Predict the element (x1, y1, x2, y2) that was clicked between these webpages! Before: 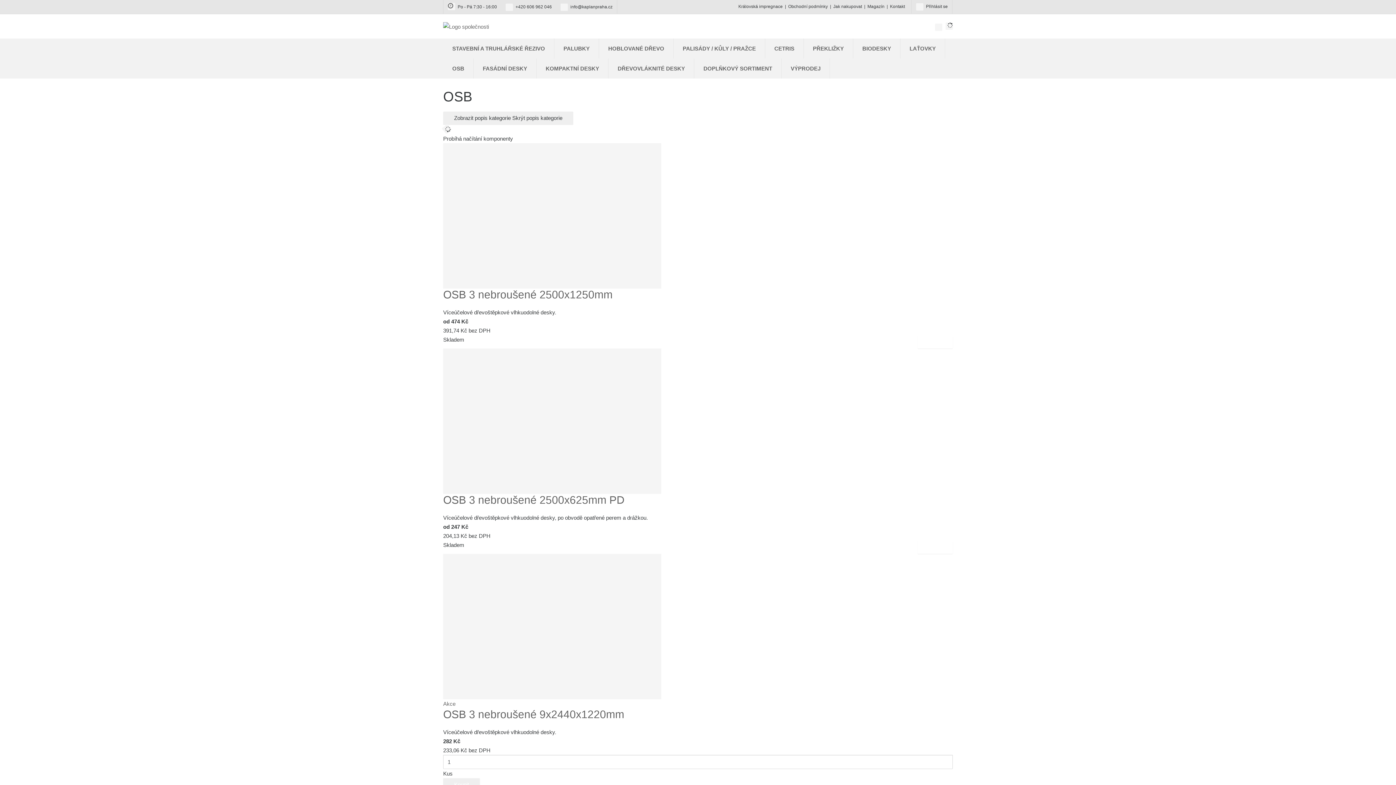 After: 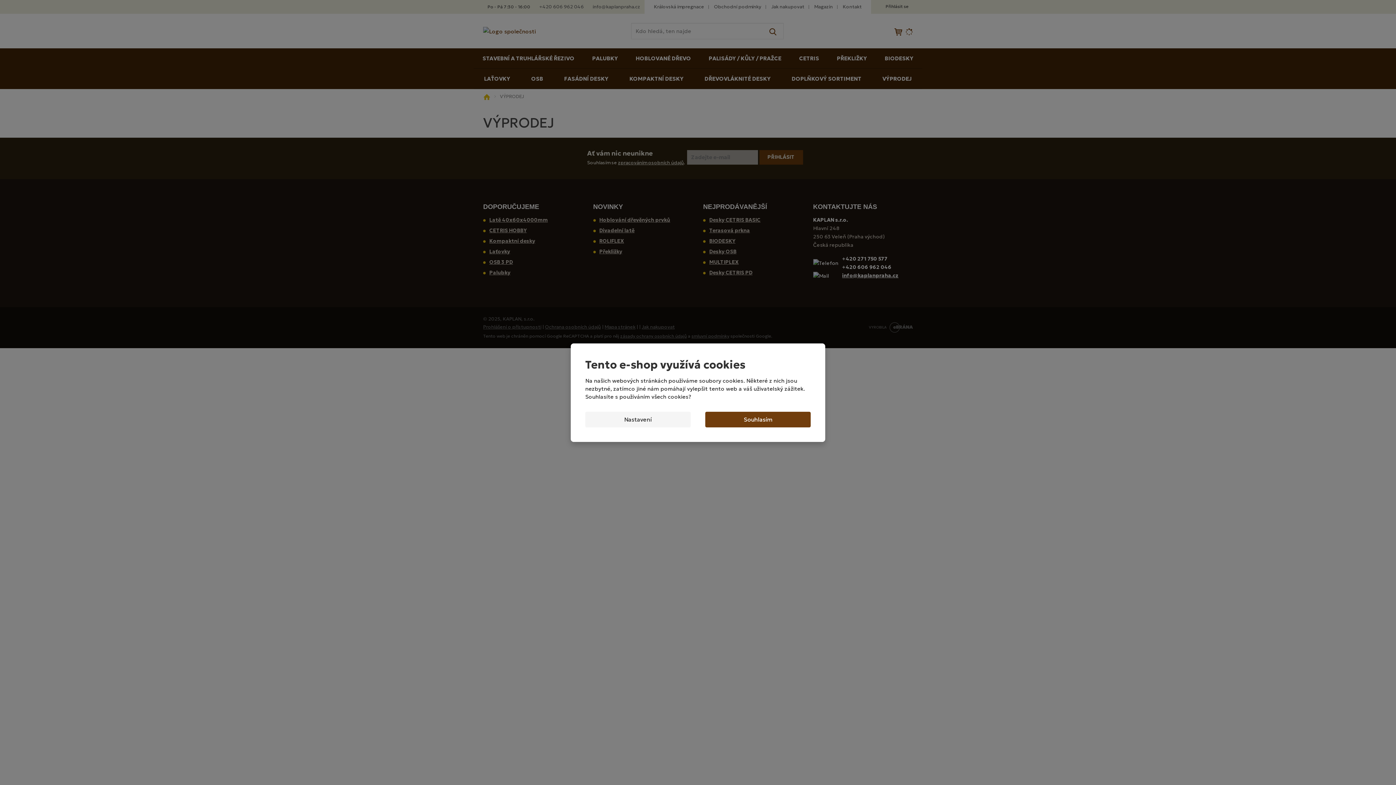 Action: label: VÝPRODEJ bbox: (781, 58, 830, 78)